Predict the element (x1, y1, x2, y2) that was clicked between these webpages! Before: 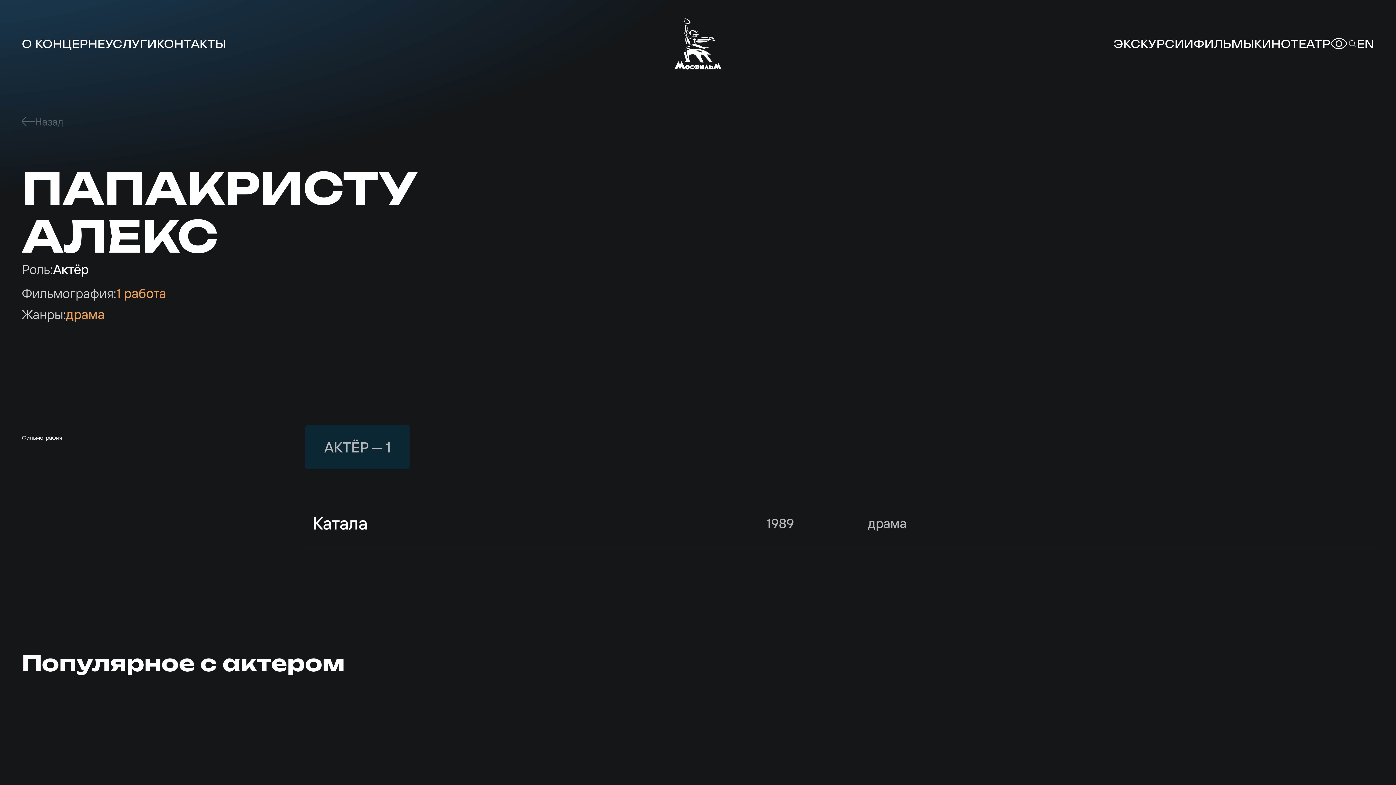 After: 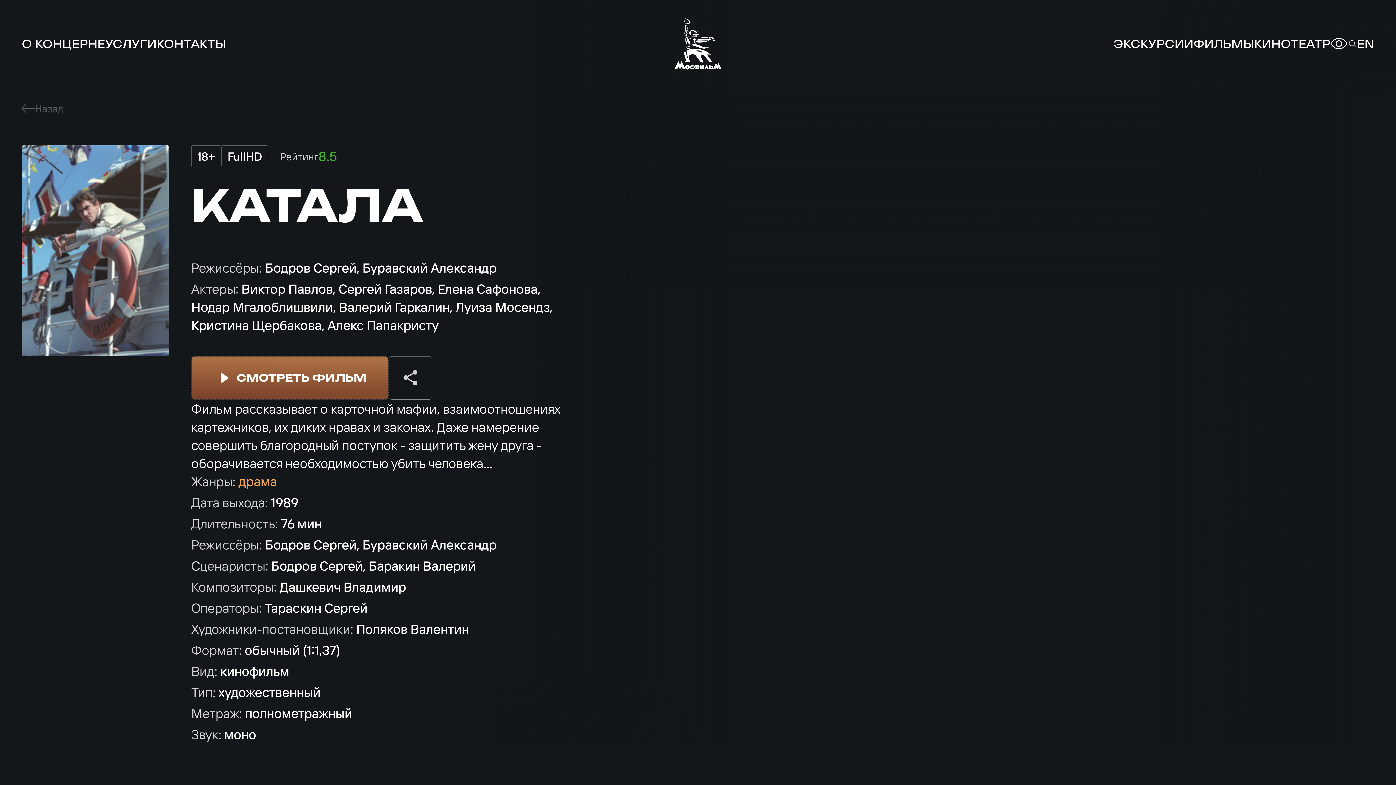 Action: label: Катала
1989
драма bbox: (305, 498, 1374, 548)